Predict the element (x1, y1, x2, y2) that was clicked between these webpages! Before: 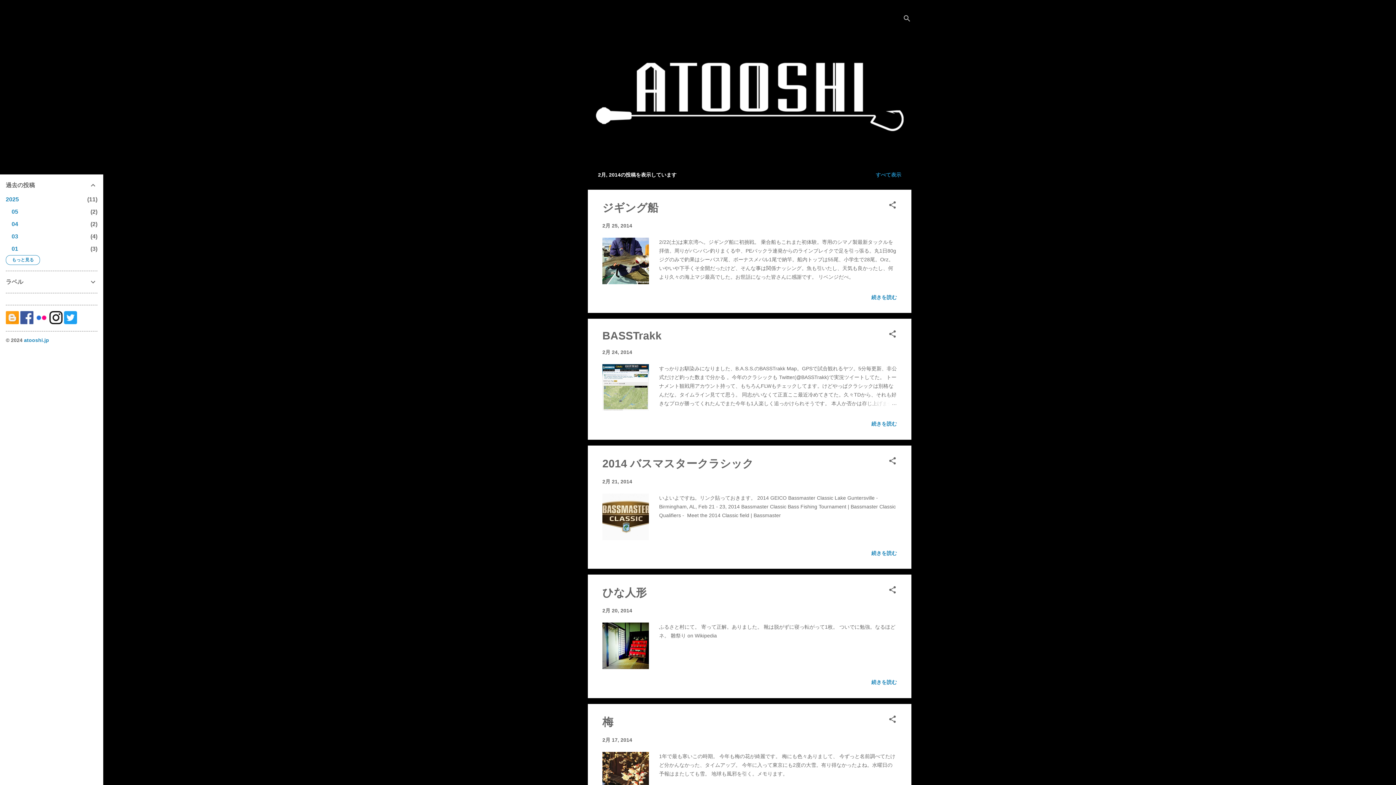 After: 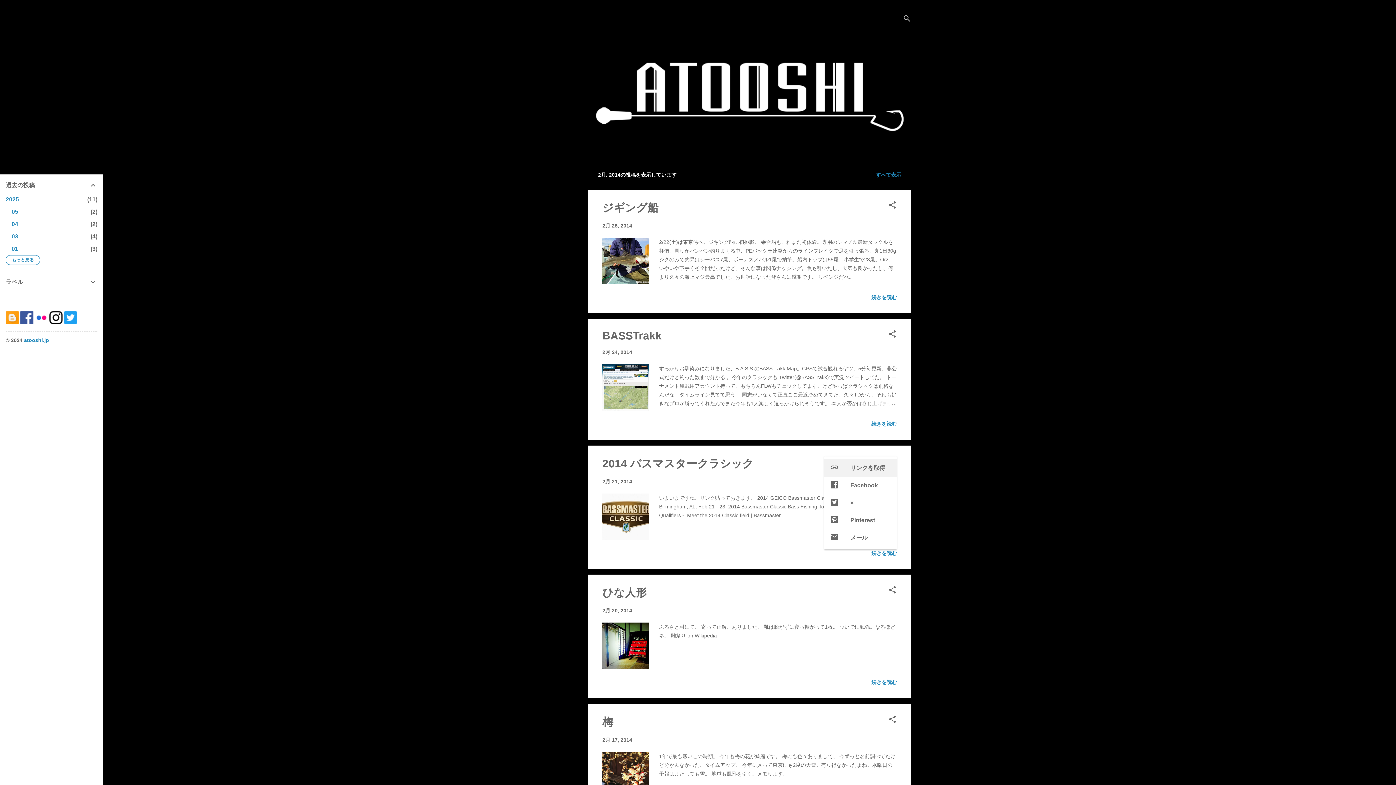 Action: bbox: (888, 456, 897, 467) label: 共有